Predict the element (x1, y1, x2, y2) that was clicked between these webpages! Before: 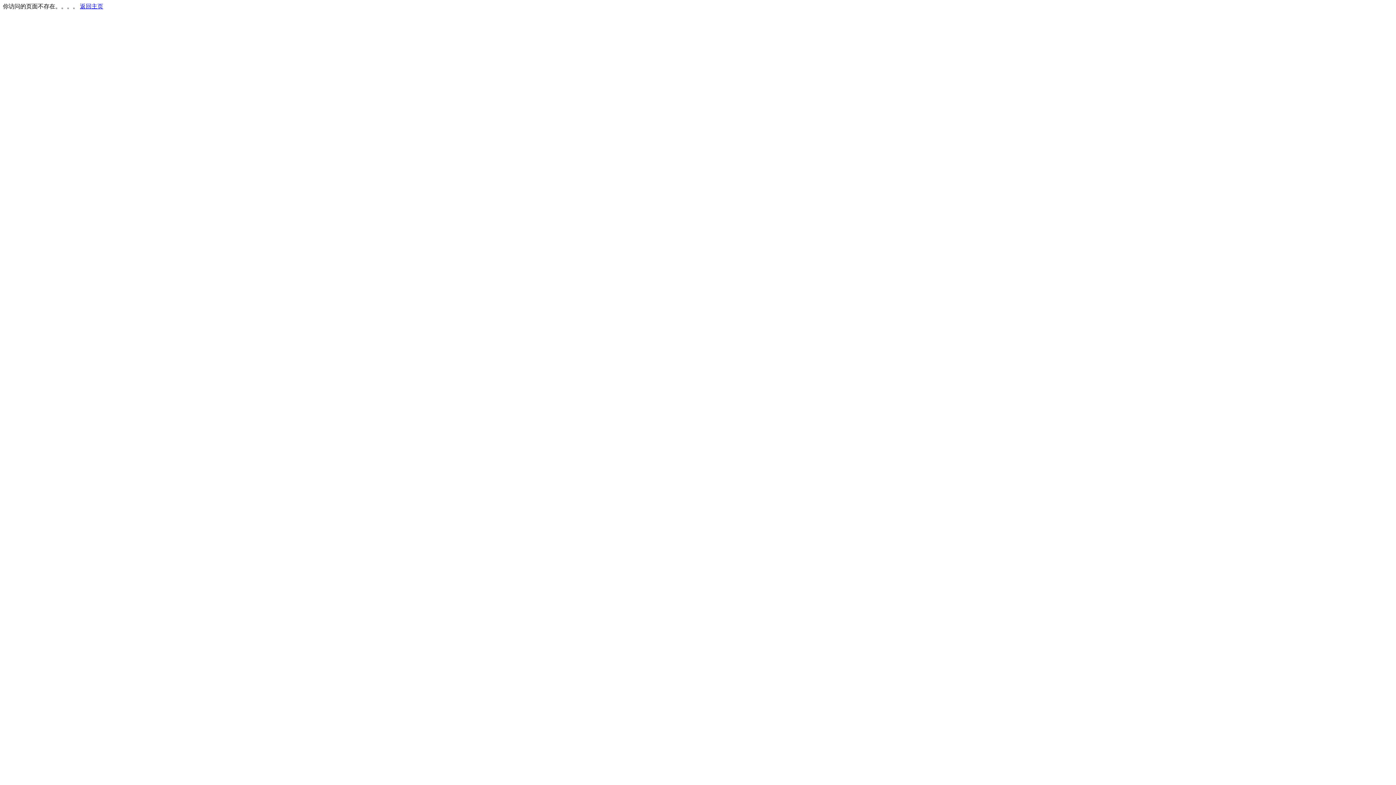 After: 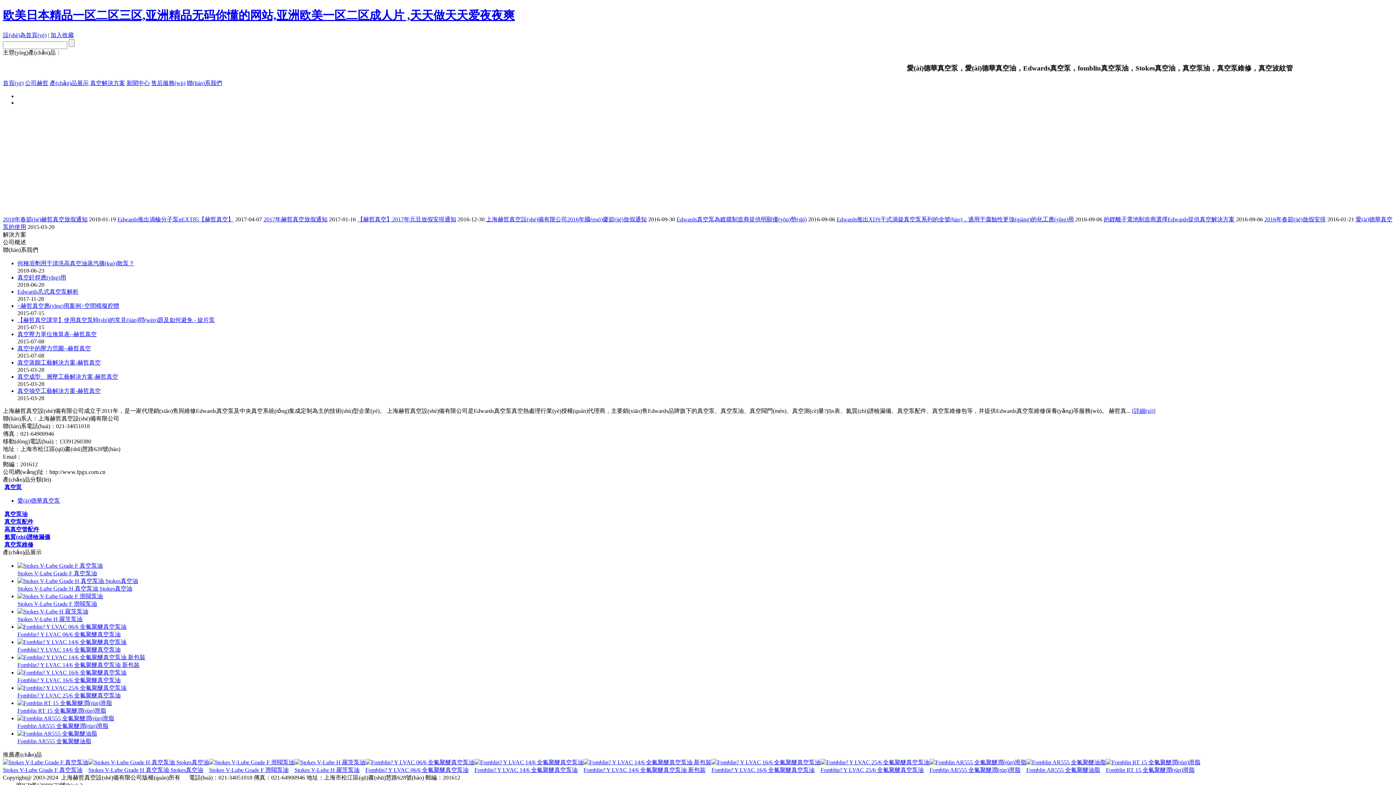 Action: label: 返回主页 bbox: (80, 3, 103, 9)